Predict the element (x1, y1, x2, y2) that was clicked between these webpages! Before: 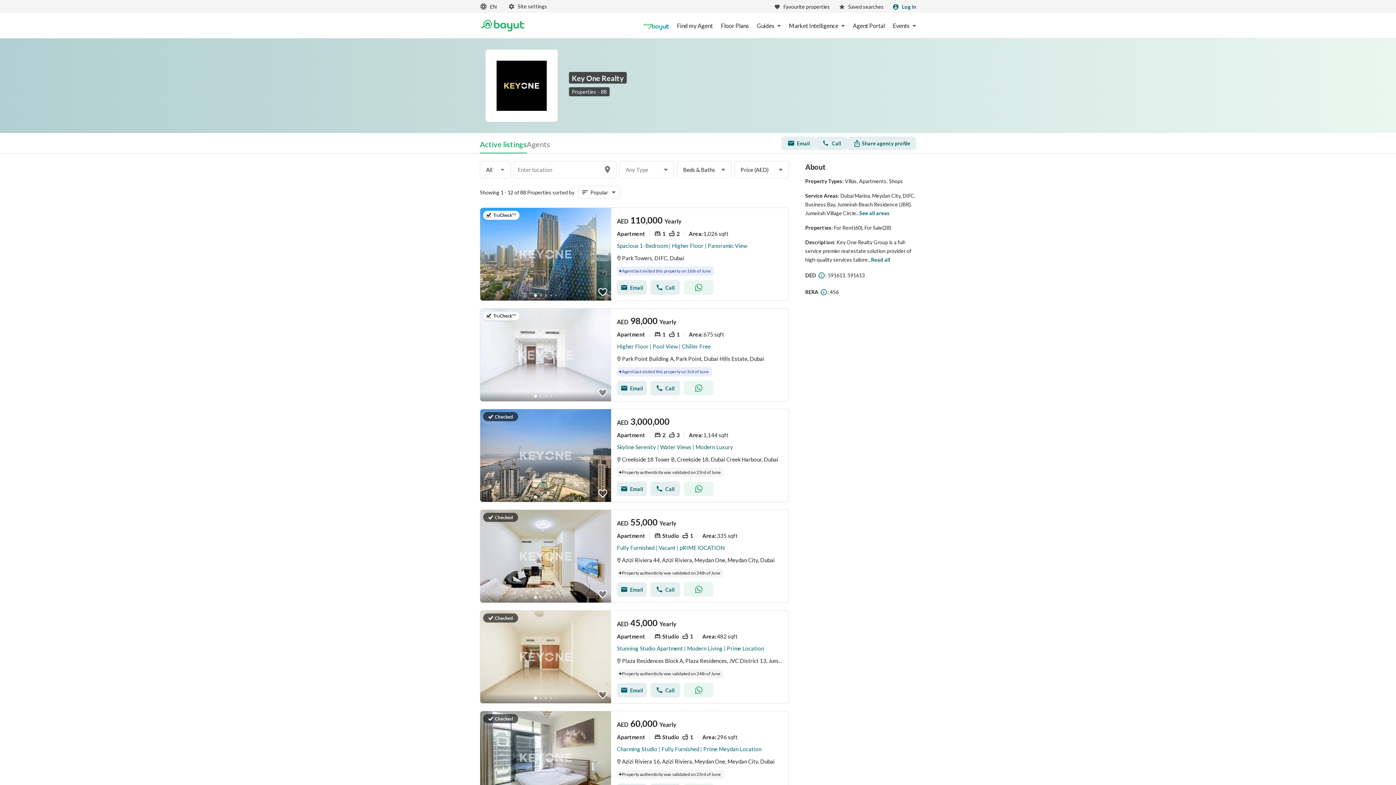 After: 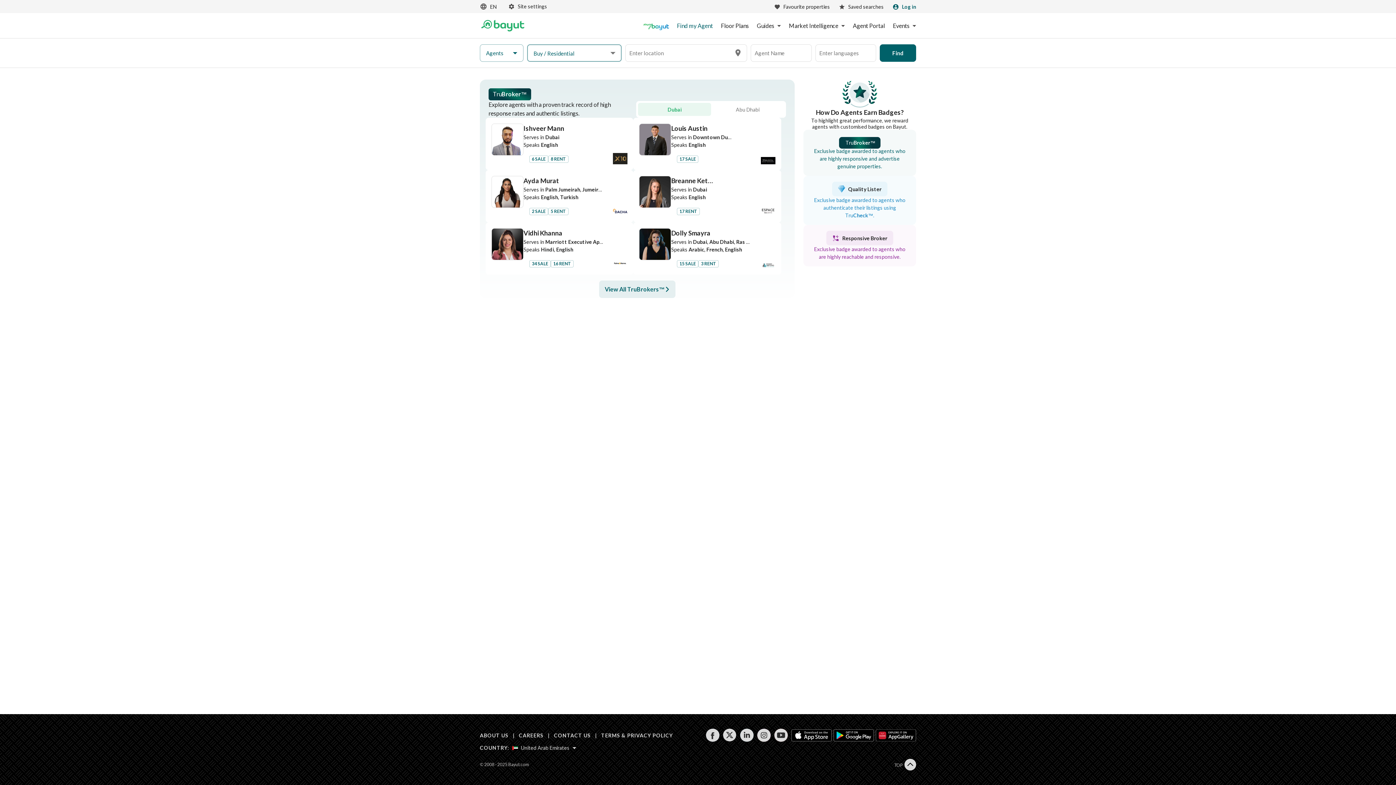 Action: label: Find my Agent bbox: (677, 22, 713, 28)